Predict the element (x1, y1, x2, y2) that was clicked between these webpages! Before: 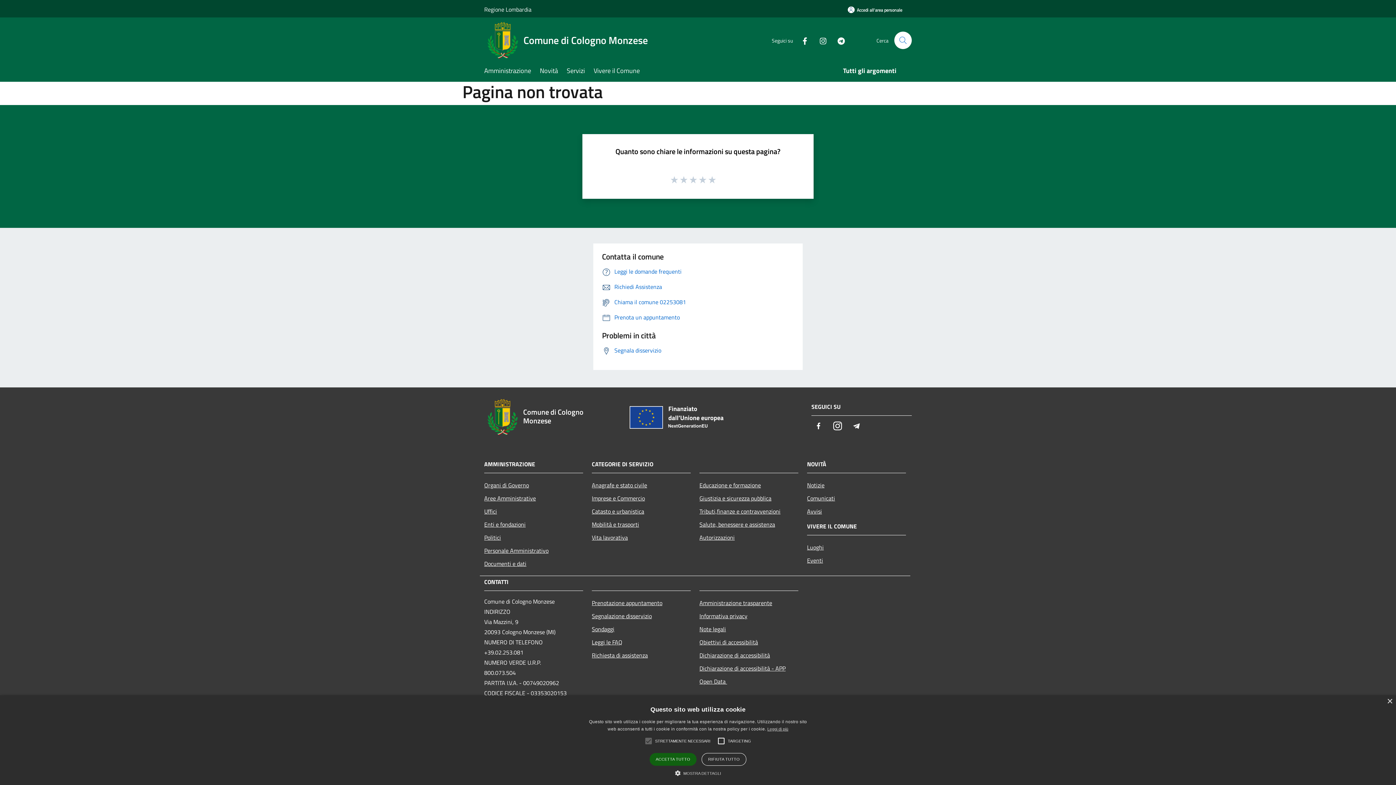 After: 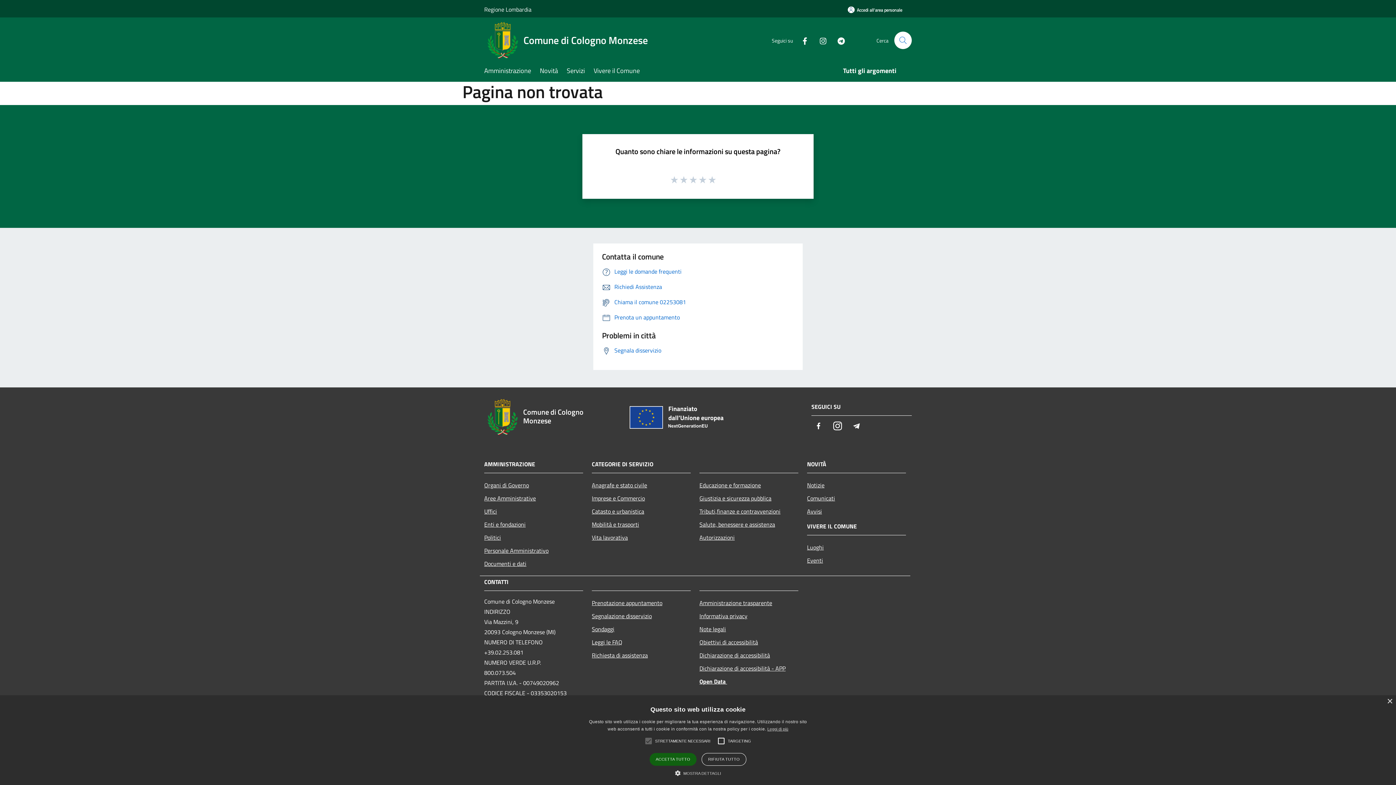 Action: bbox: (699, 675, 798, 688) label: Open Data 